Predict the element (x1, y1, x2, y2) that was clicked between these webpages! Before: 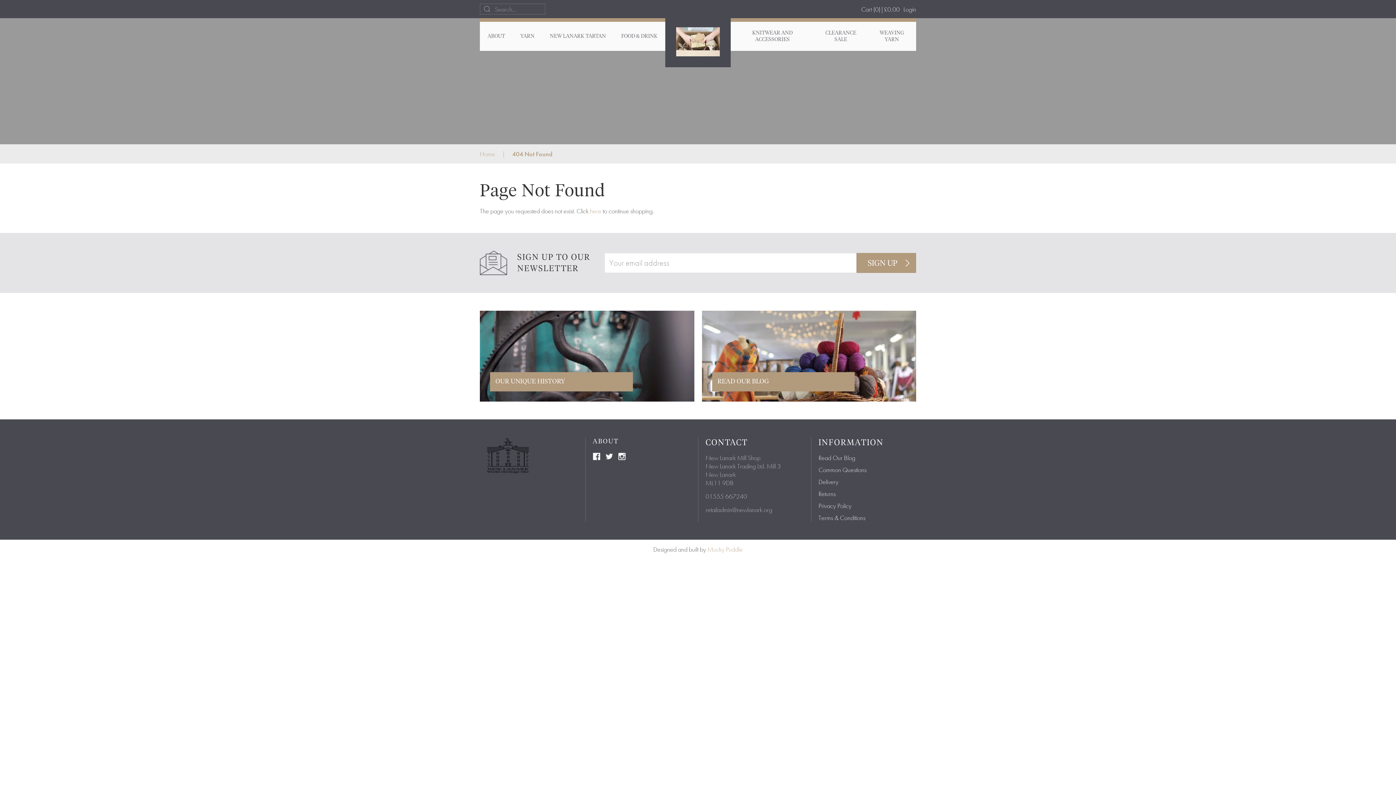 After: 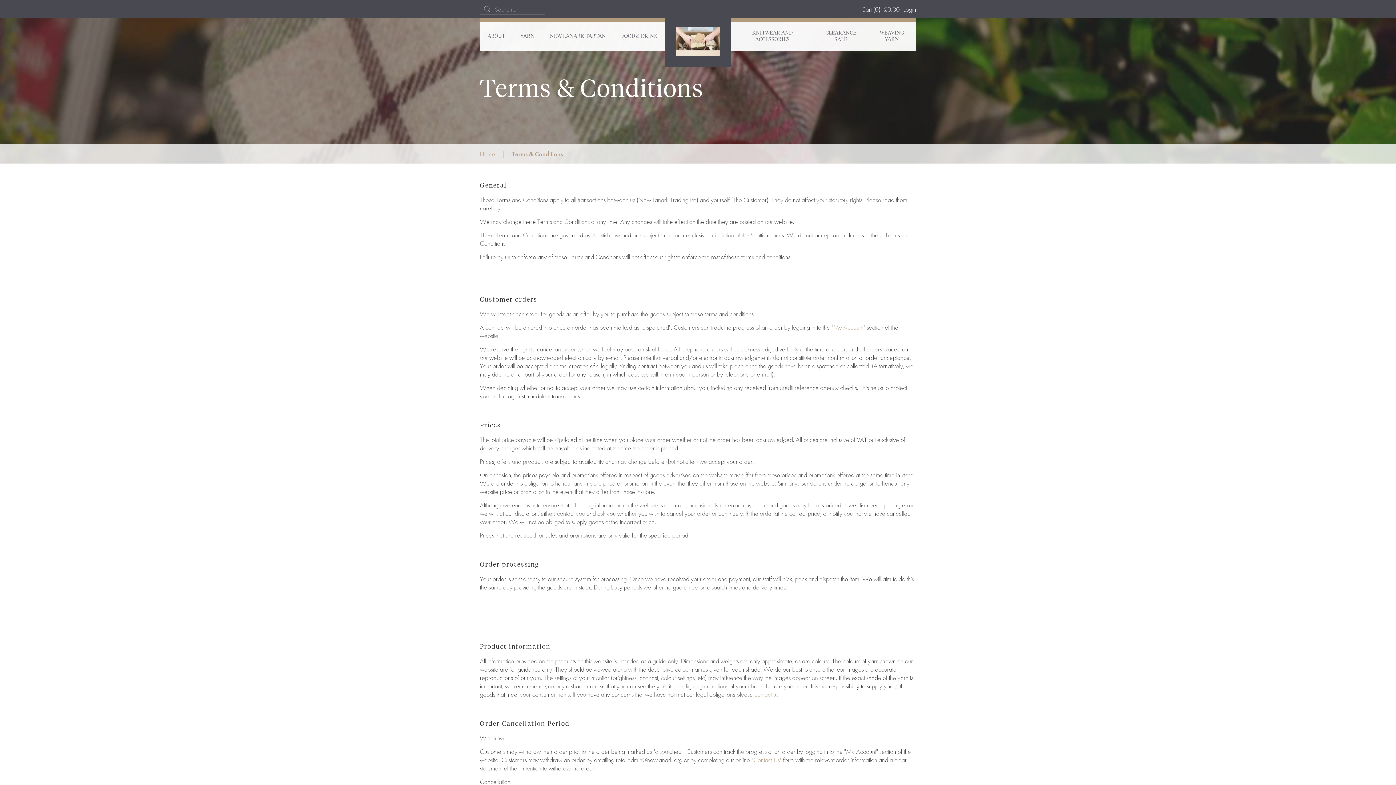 Action: label: Terms & Conditions bbox: (818, 513, 865, 522)